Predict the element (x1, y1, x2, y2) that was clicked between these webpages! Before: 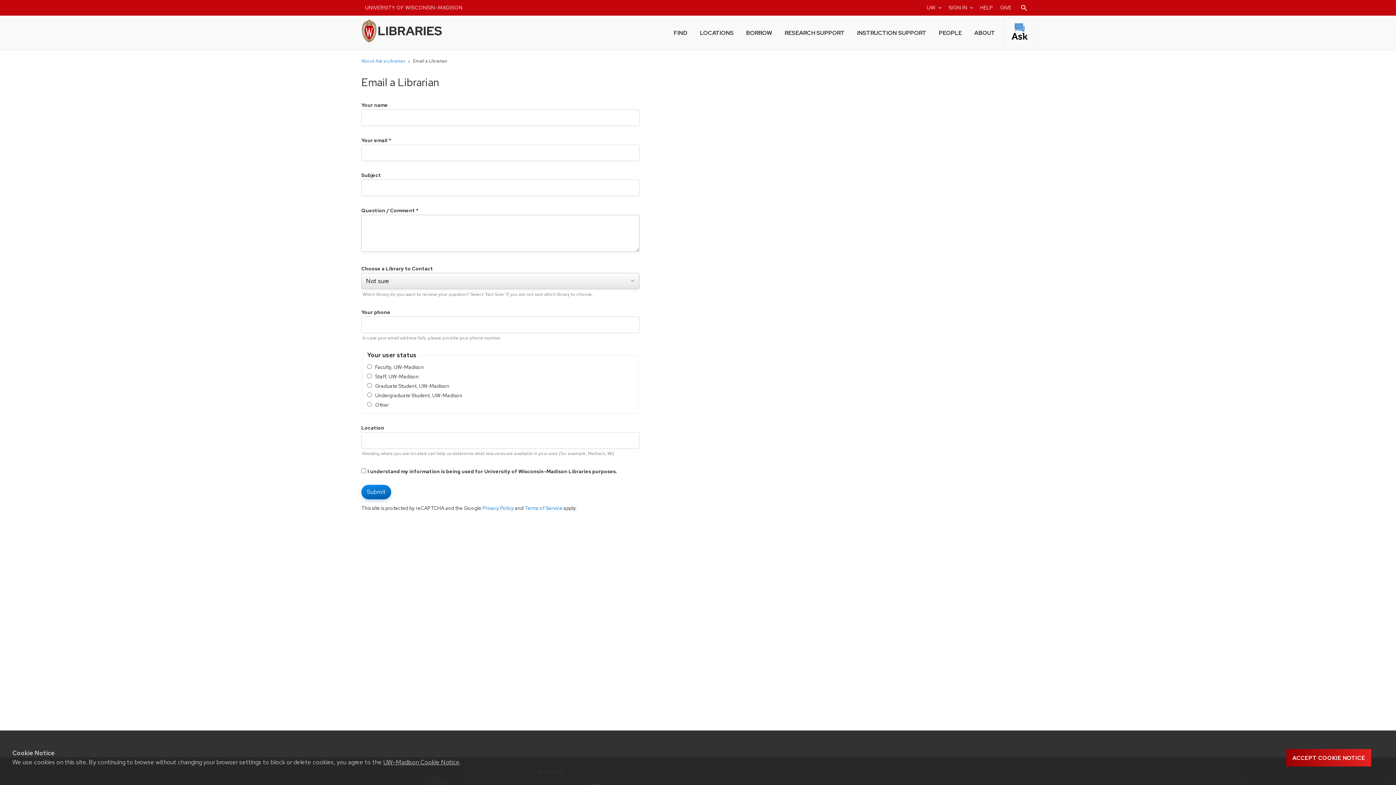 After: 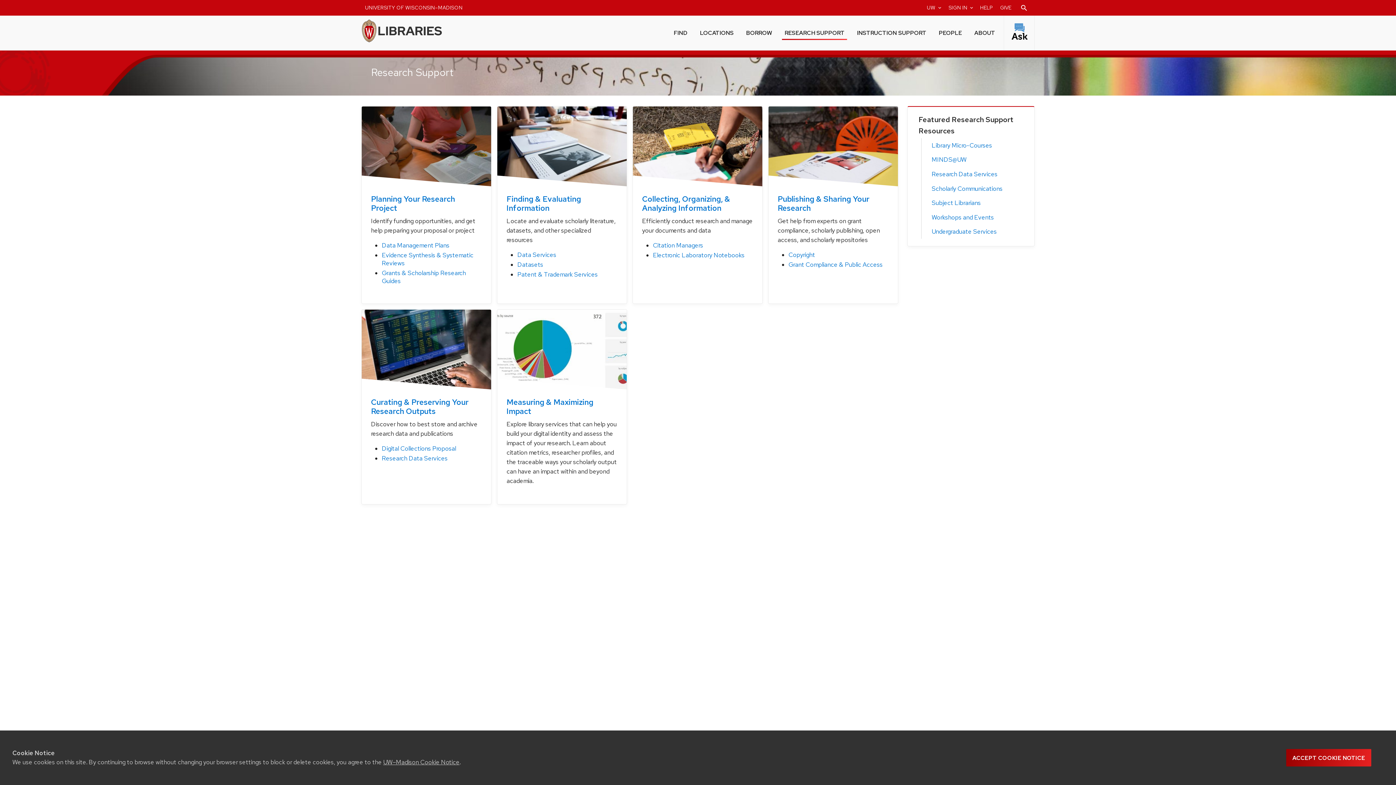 Action: label: RESEARCH SUPPORT bbox: (782, 24, 847, 40)